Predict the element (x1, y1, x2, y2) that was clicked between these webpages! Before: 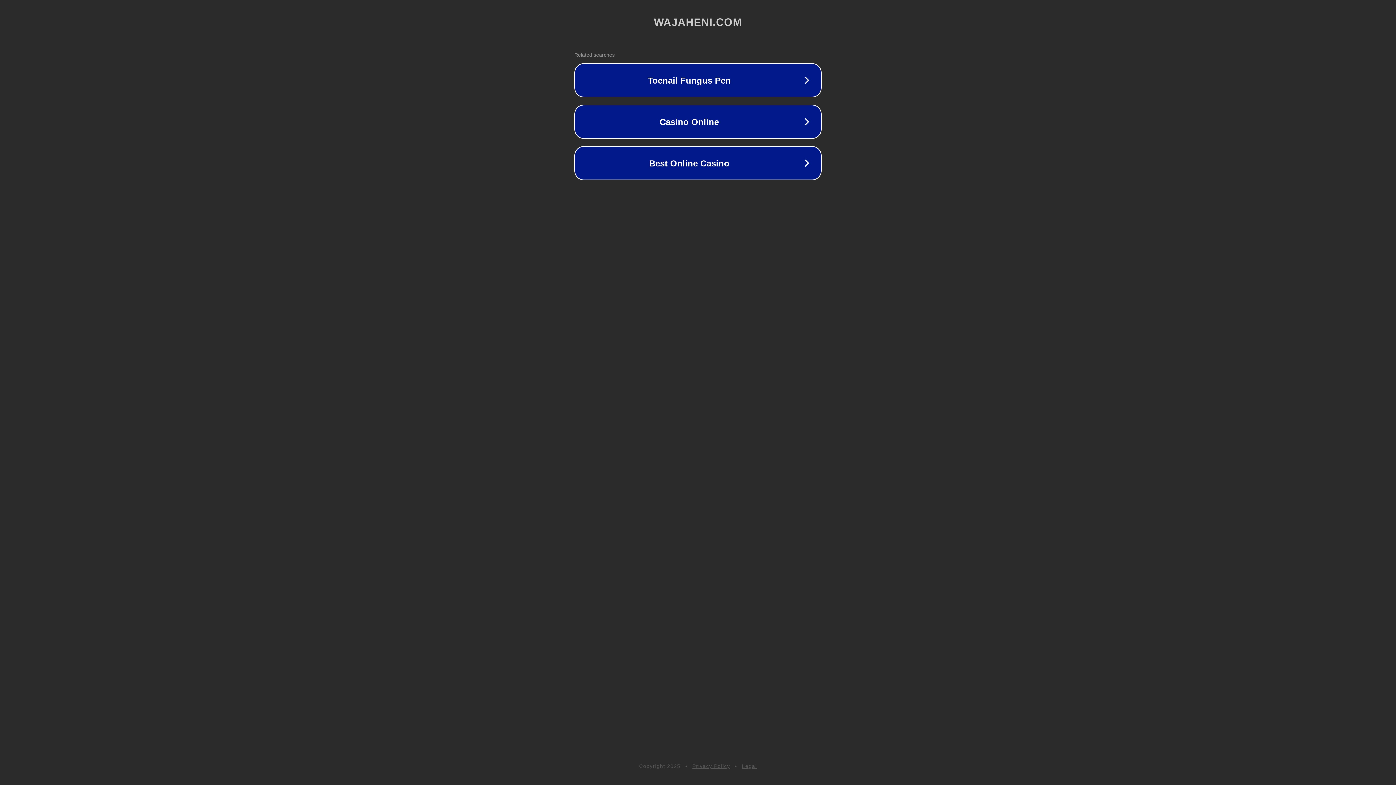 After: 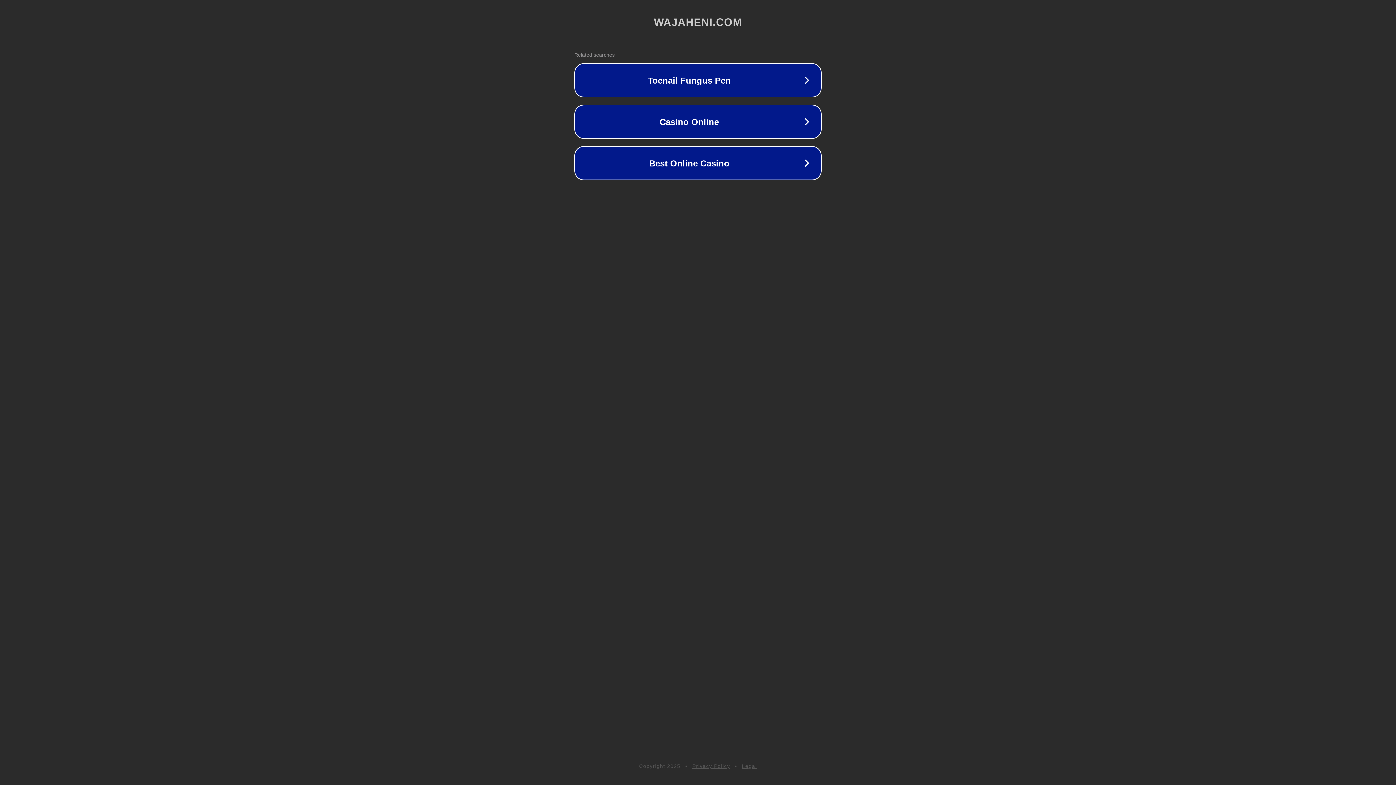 Action: bbox: (742, 763, 757, 769) label: Legal